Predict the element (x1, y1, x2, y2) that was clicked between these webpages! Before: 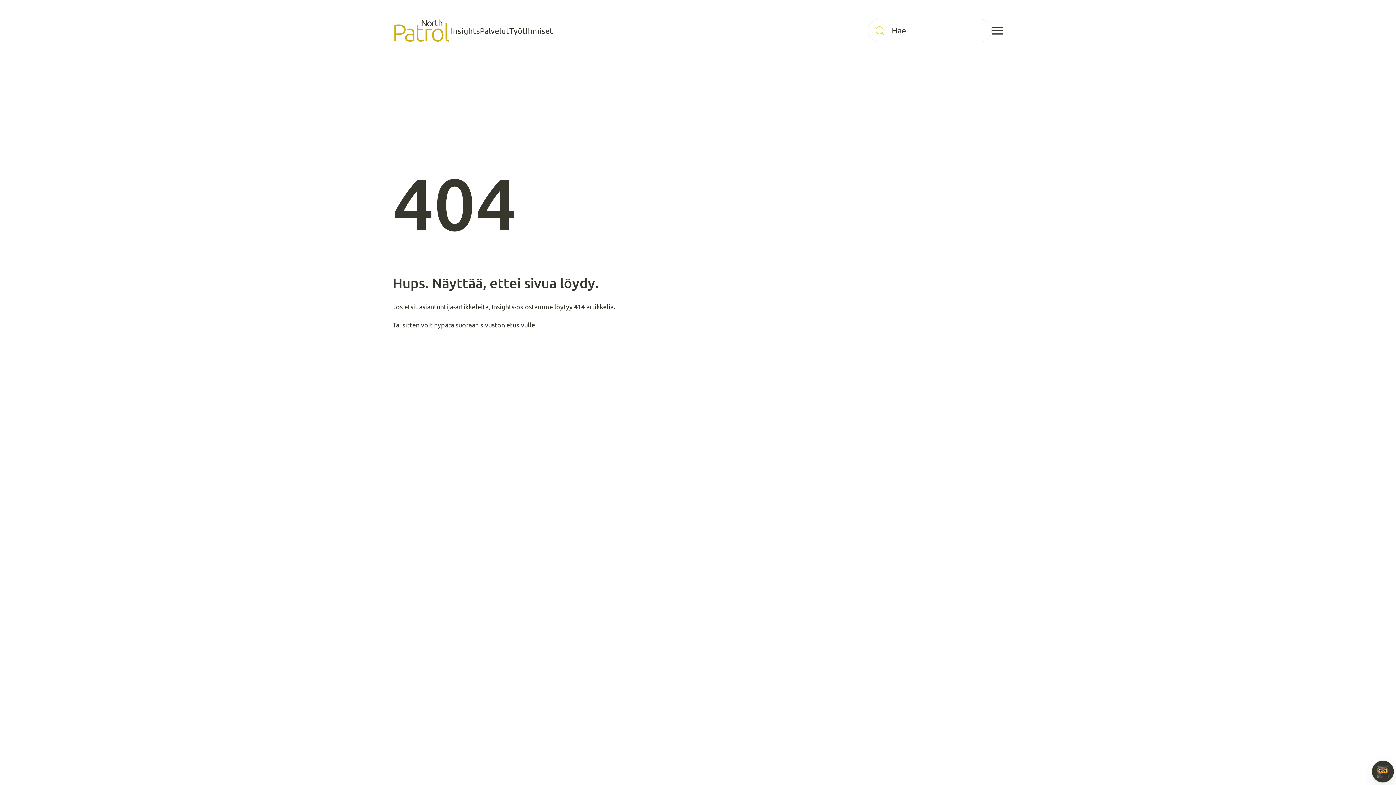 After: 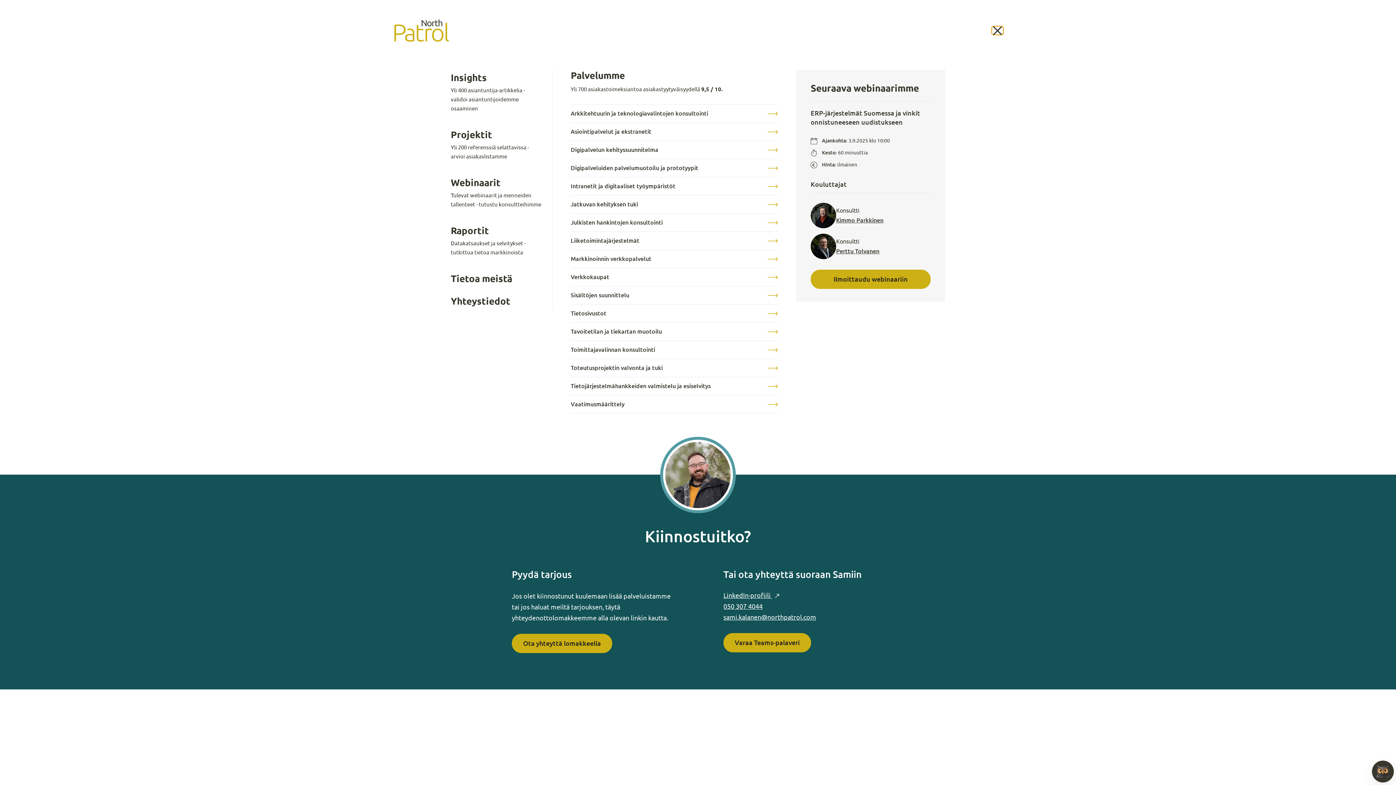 Action: bbox: (992, 26, 1003, 34) label: Avaa päävalikko